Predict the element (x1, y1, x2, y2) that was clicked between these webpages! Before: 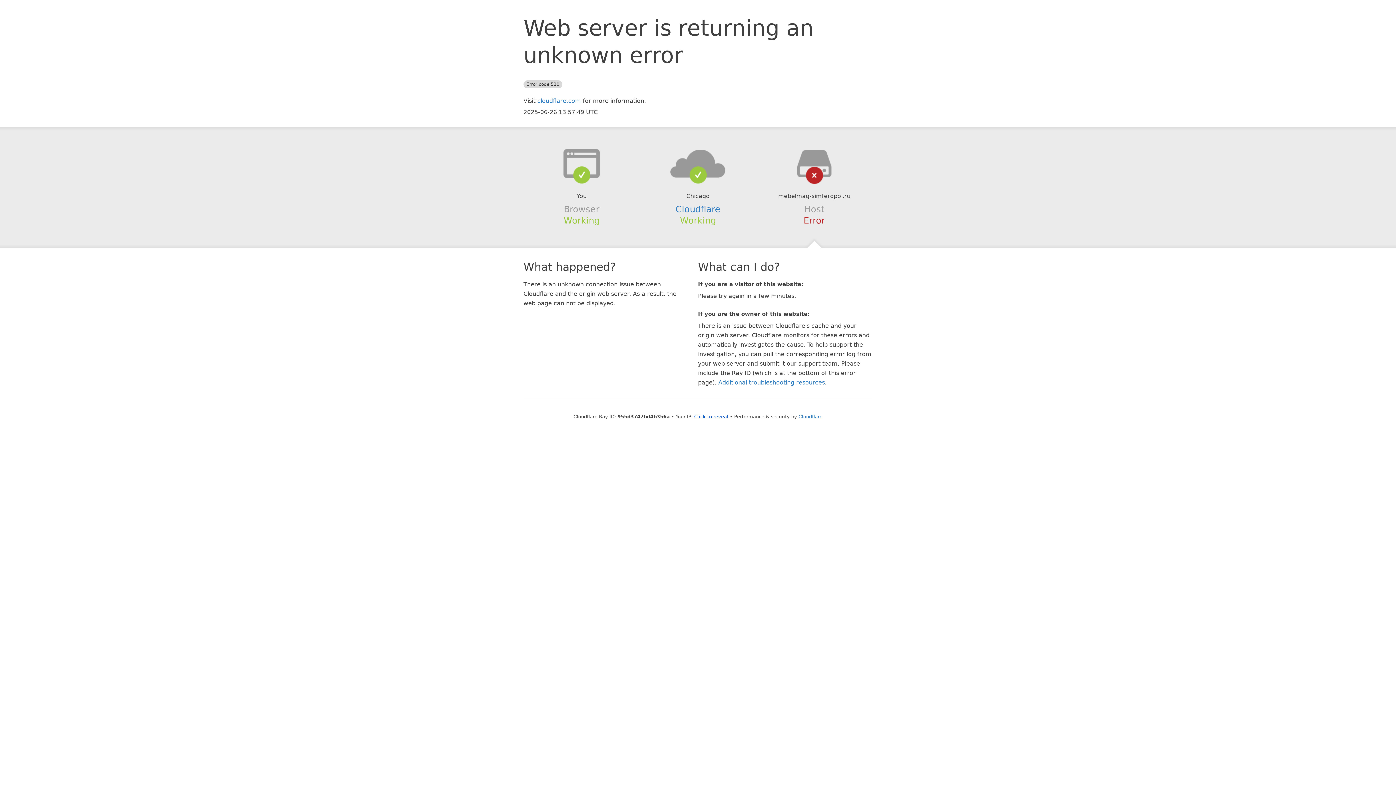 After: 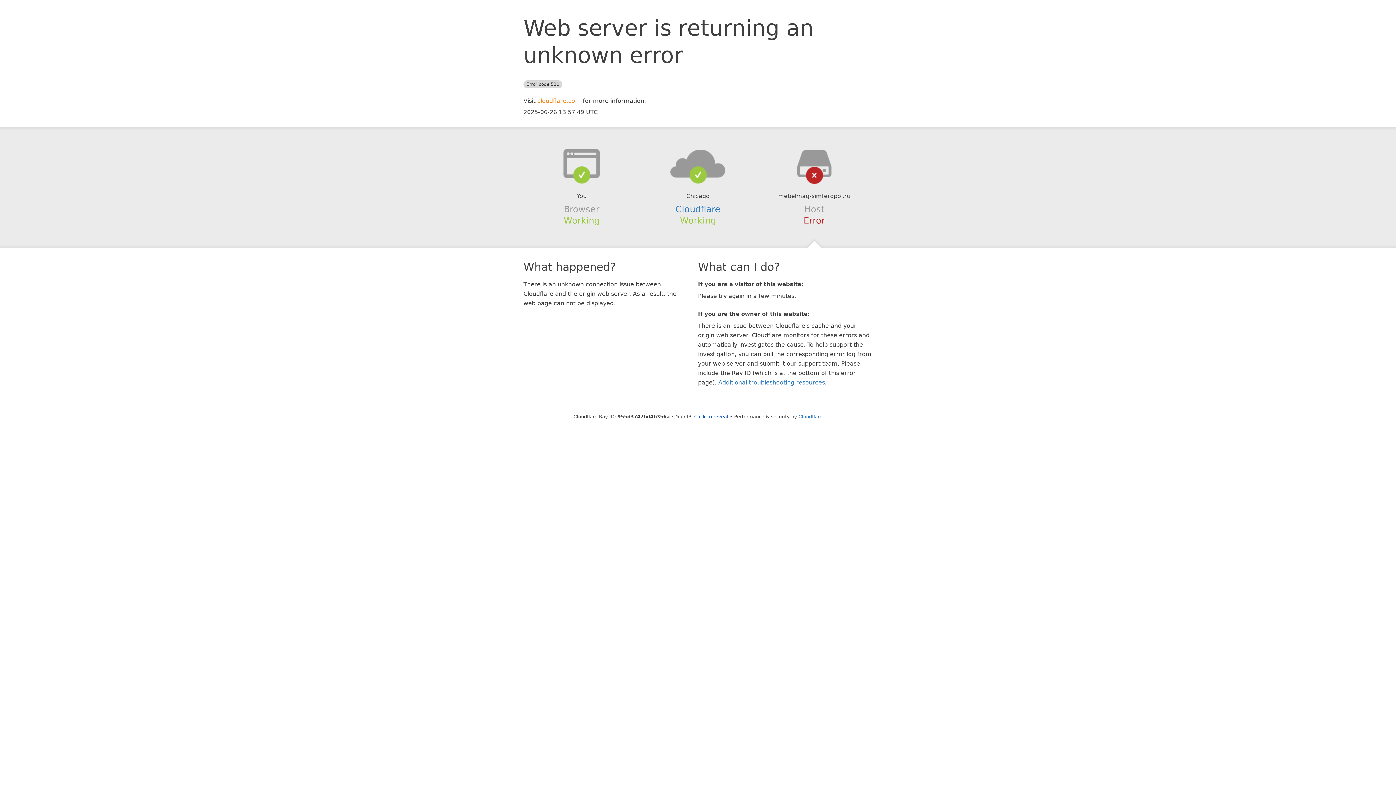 Action: bbox: (537, 97, 581, 104) label: cloudflare.com